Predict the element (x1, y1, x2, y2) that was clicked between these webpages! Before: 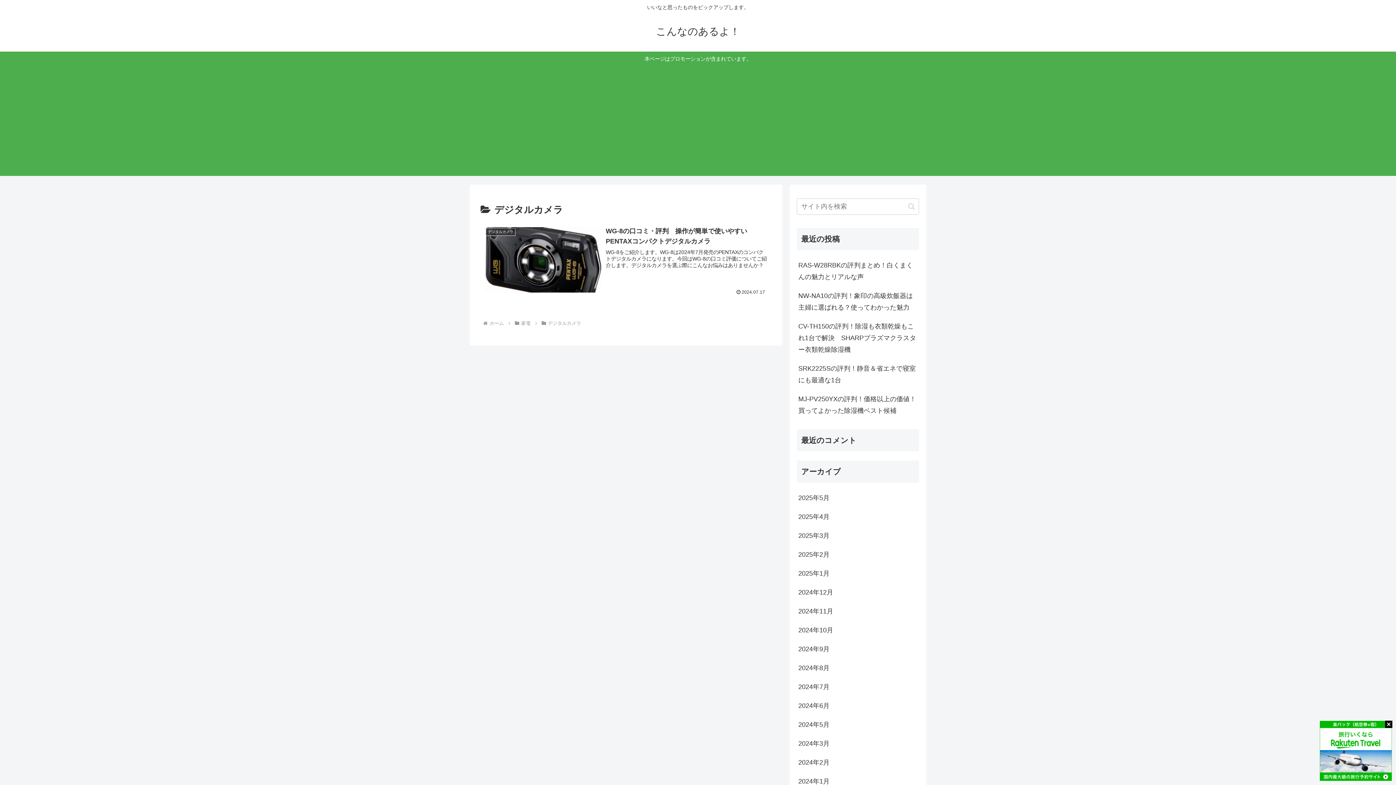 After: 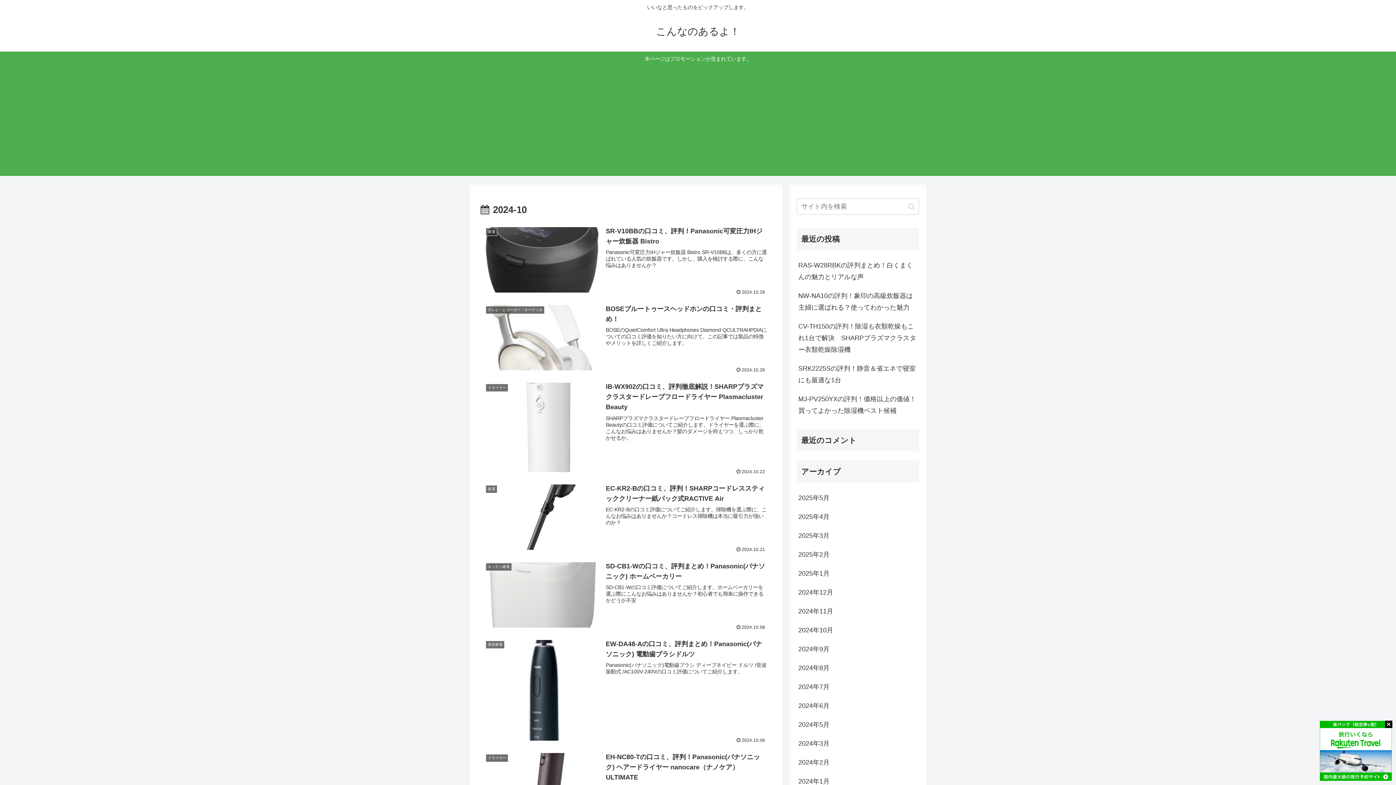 Action: label: 2024年10月 bbox: (797, 621, 919, 640)